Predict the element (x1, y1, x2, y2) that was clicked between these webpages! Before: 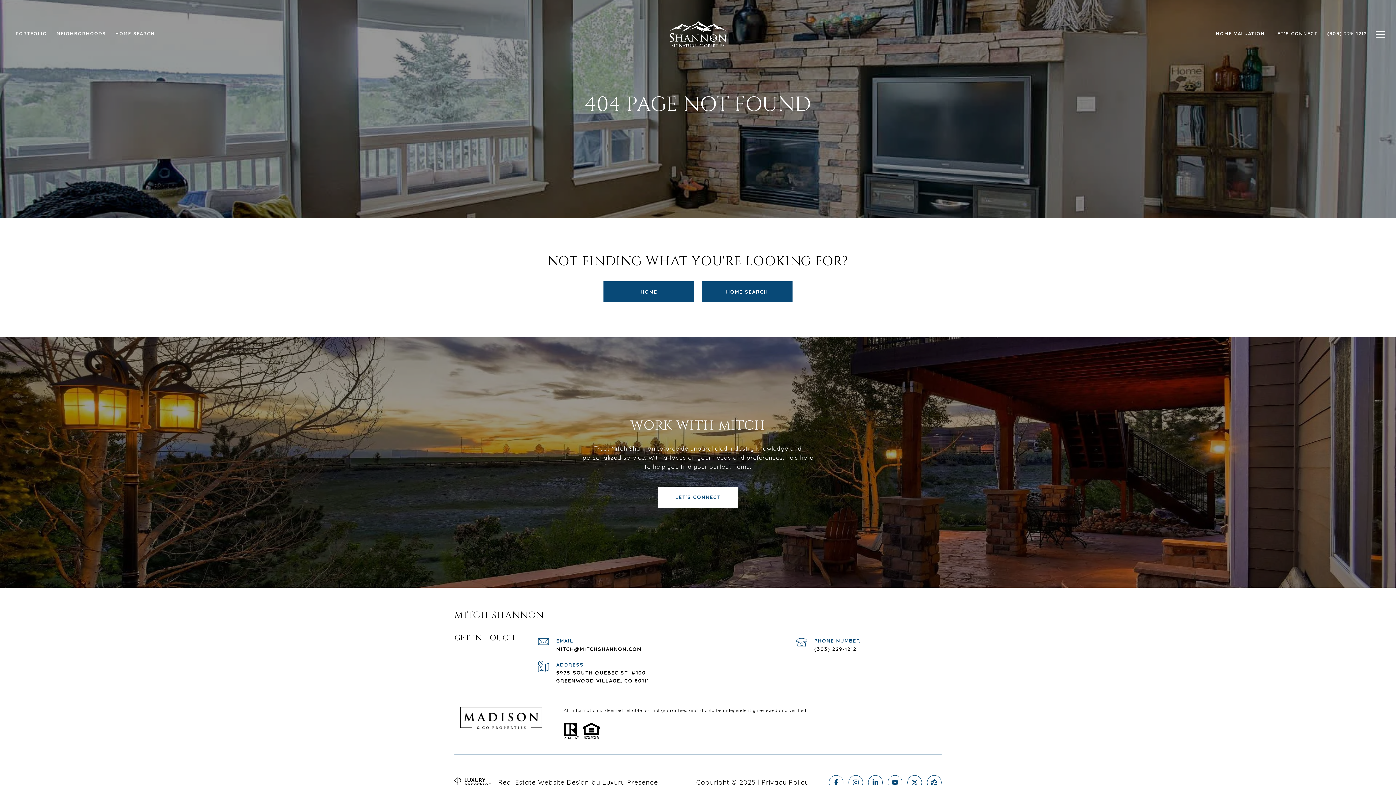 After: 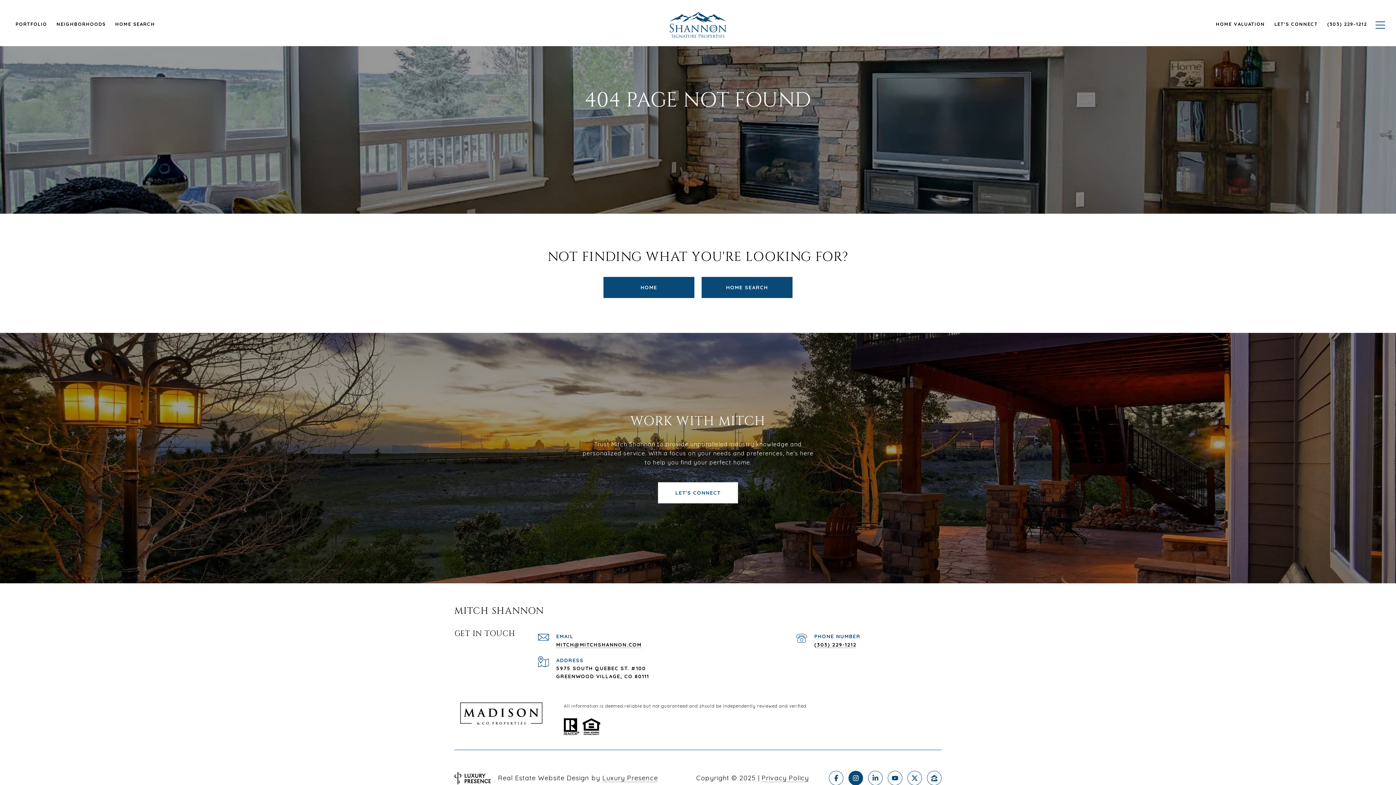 Action: label: INSTAGRAM bbox: (848, 775, 863, 790)